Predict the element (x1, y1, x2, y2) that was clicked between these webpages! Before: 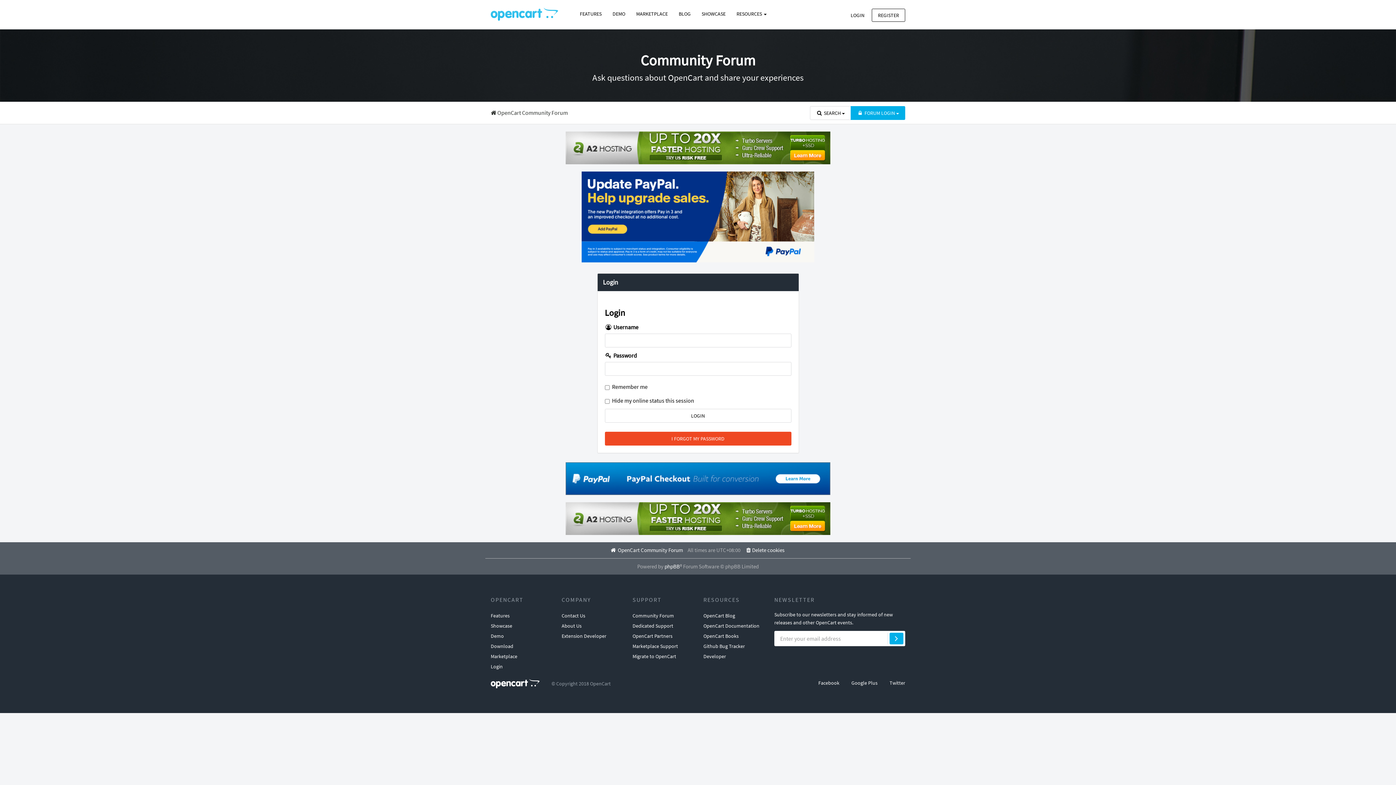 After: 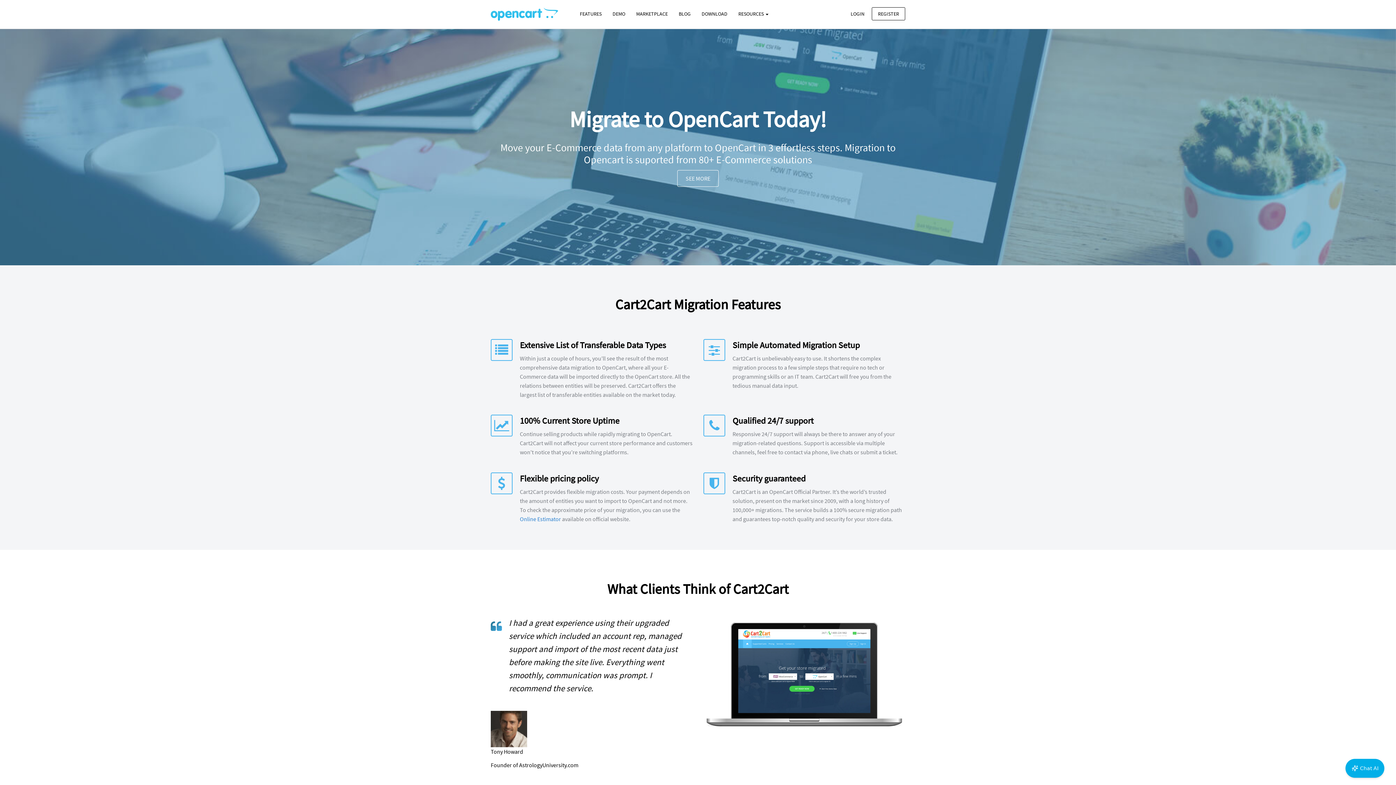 Action: bbox: (632, 651, 676, 661) label: Migrate to OpenCart